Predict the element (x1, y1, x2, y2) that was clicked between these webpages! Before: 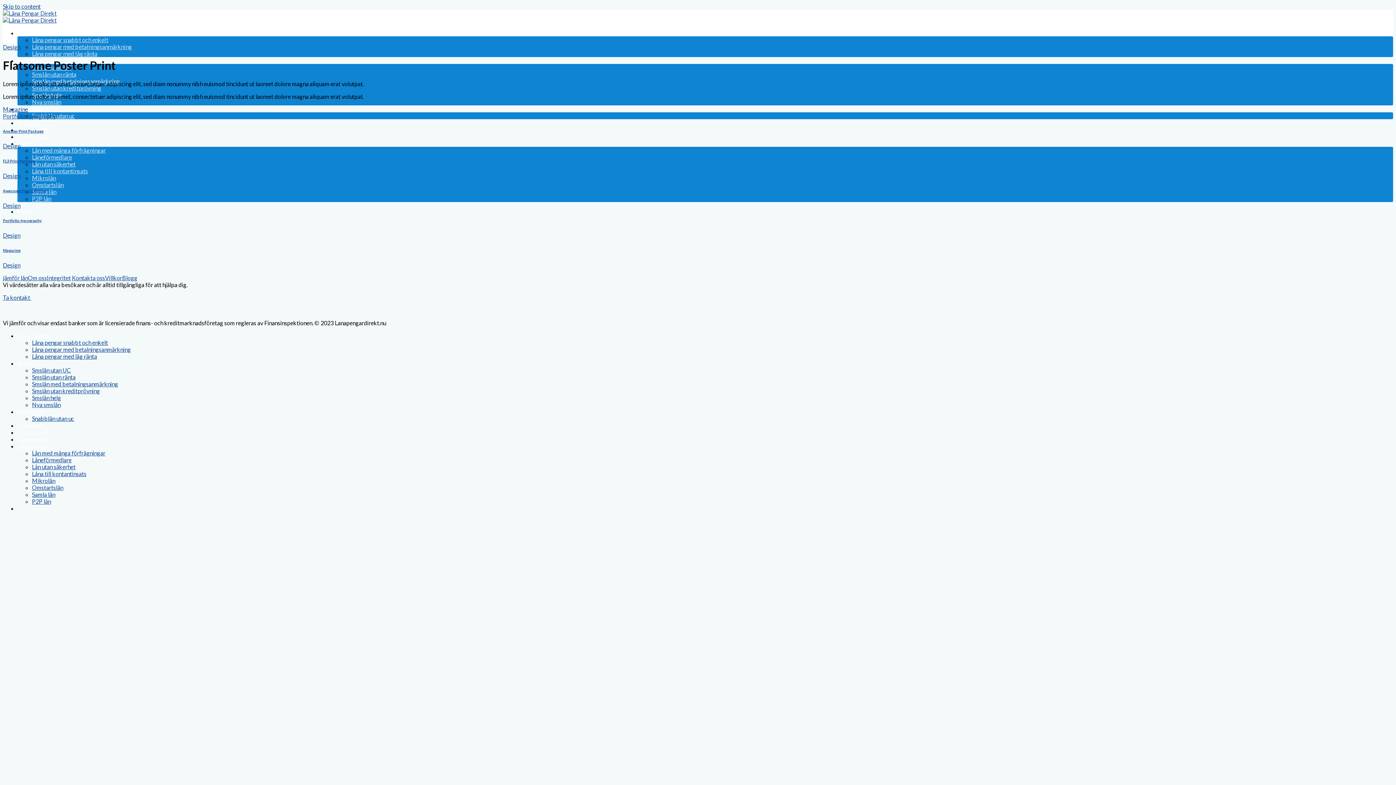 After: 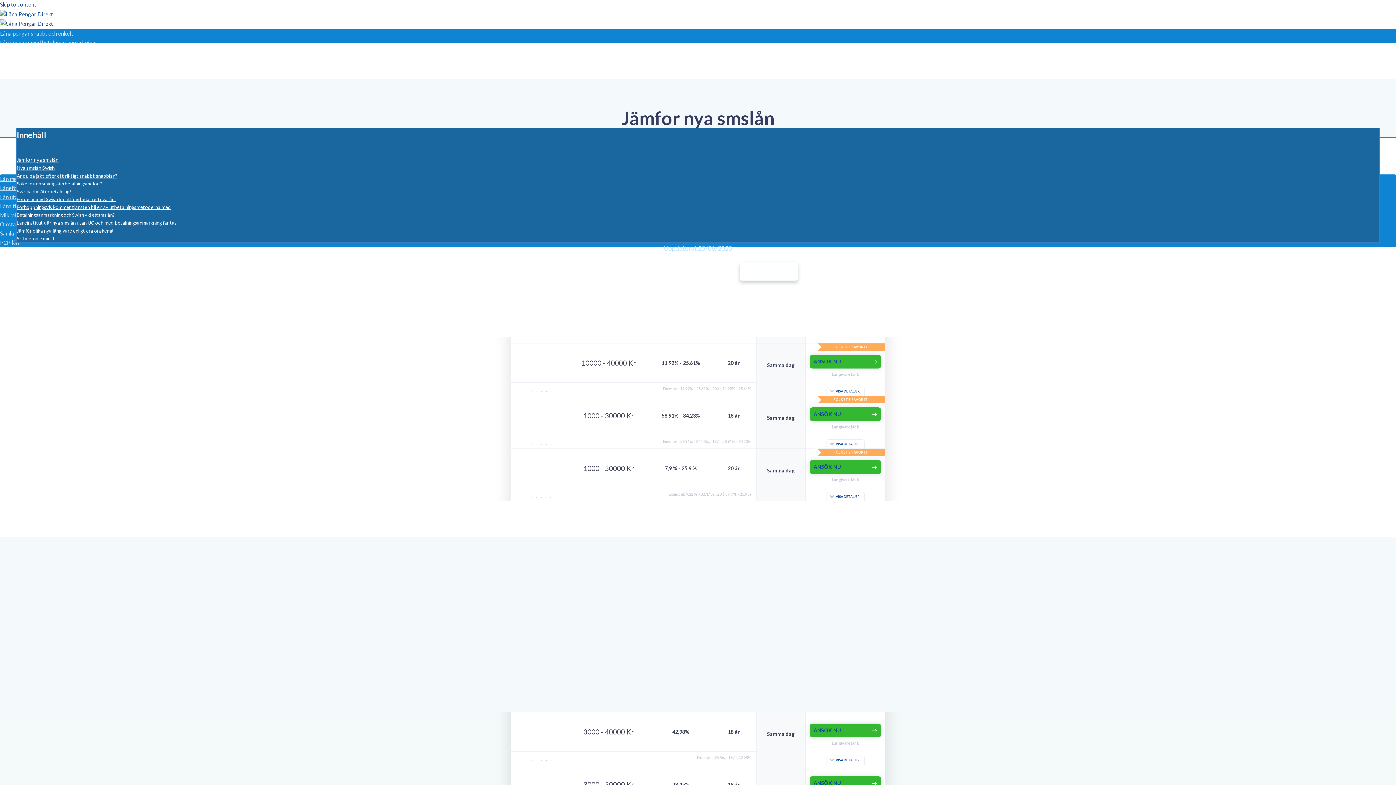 Action: label: Nya smslån bbox: (32, 98, 61, 105)